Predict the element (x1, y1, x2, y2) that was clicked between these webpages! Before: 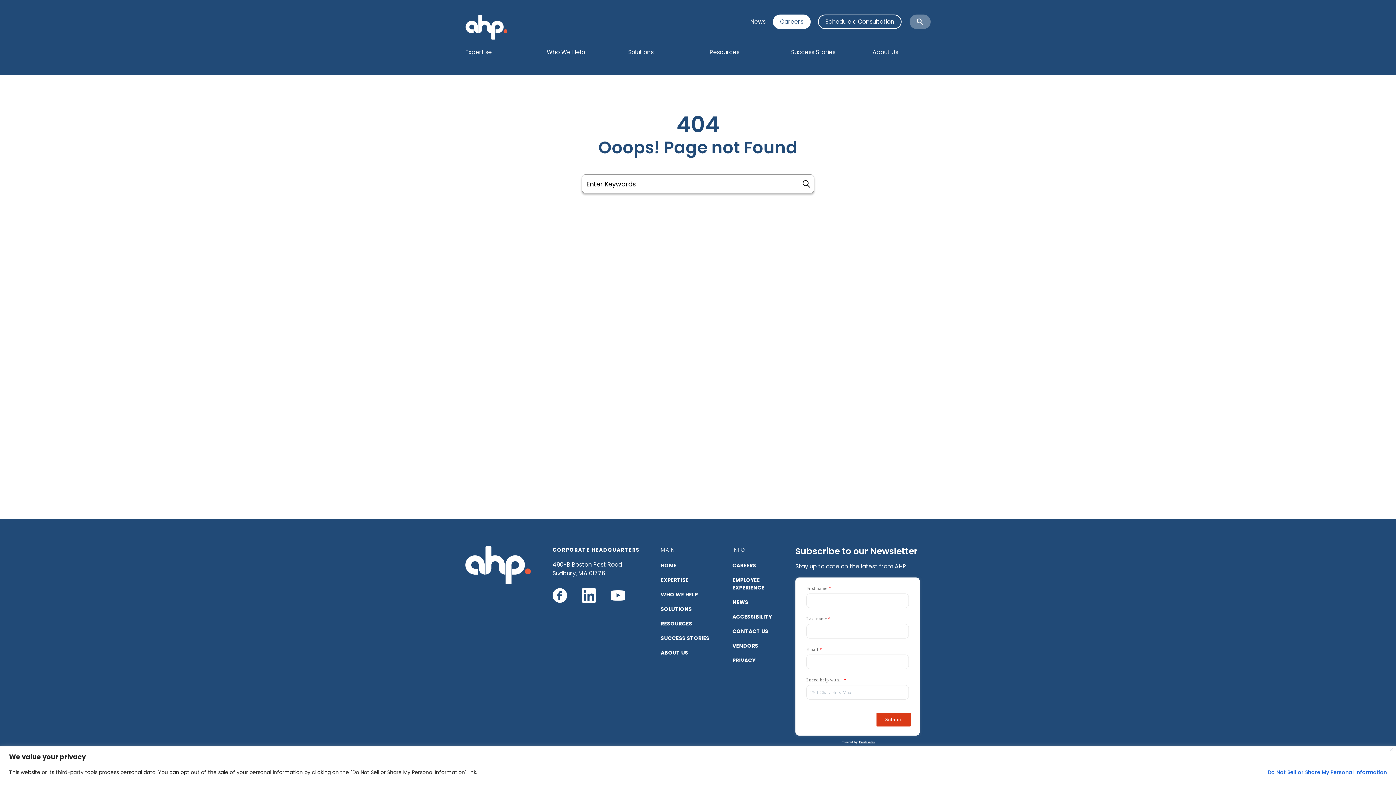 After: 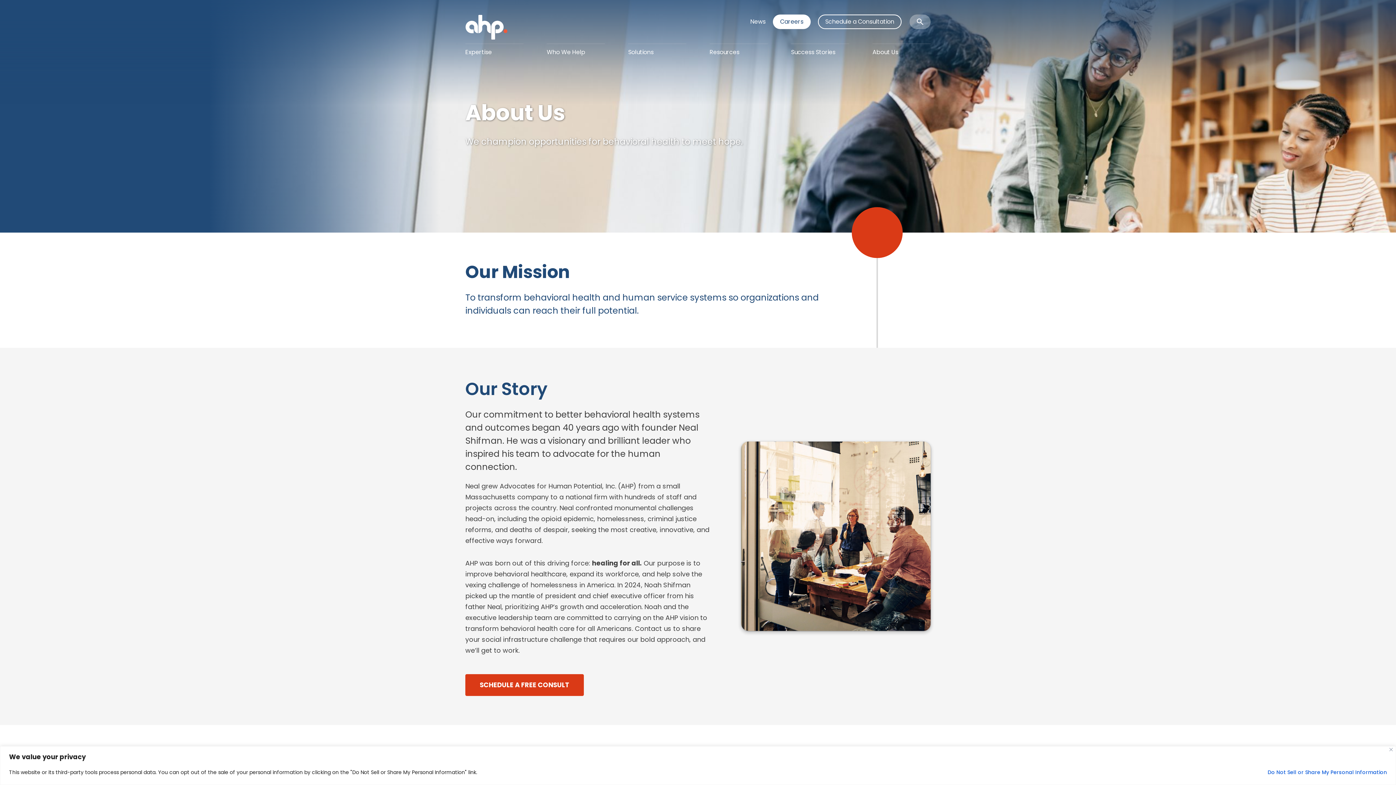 Action: label: About Us bbox: (872, 43, 930, 60)